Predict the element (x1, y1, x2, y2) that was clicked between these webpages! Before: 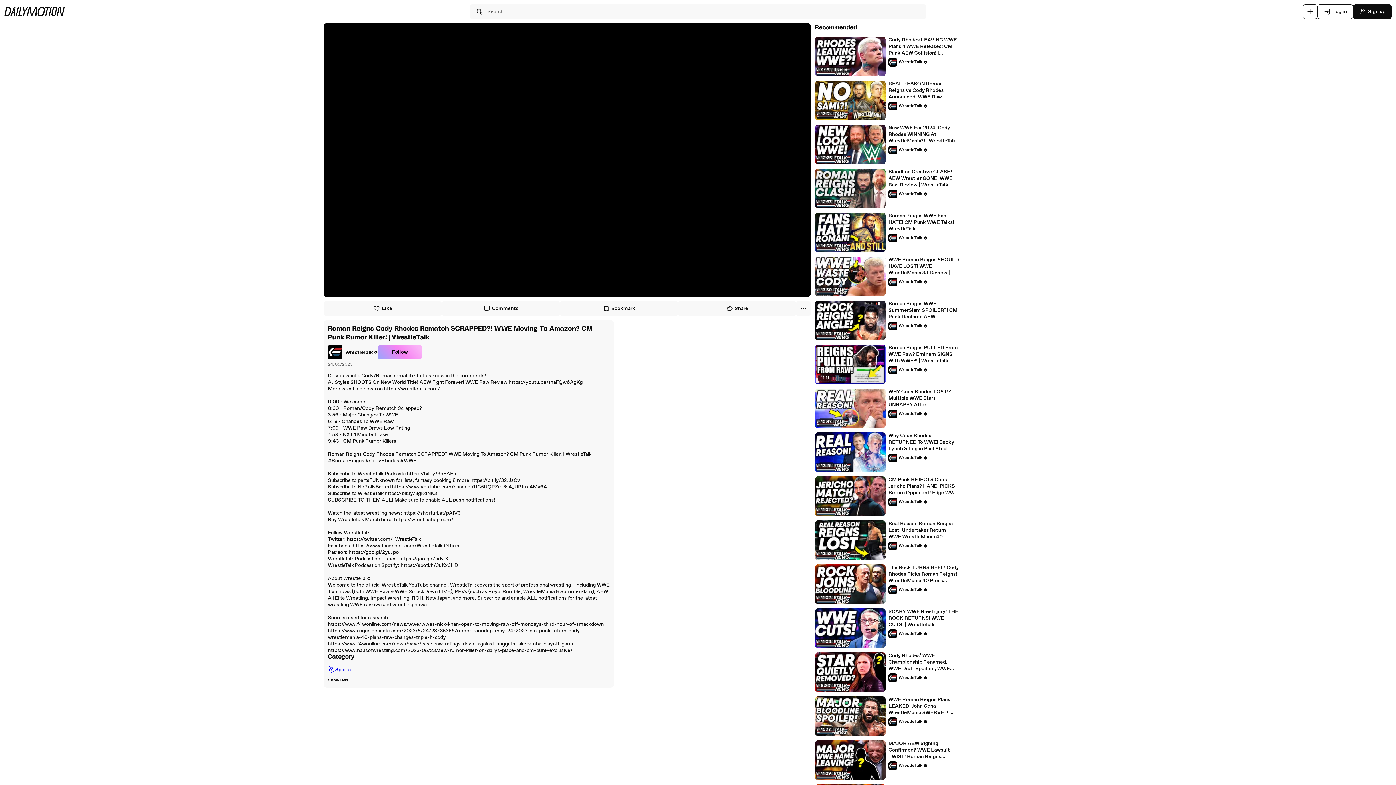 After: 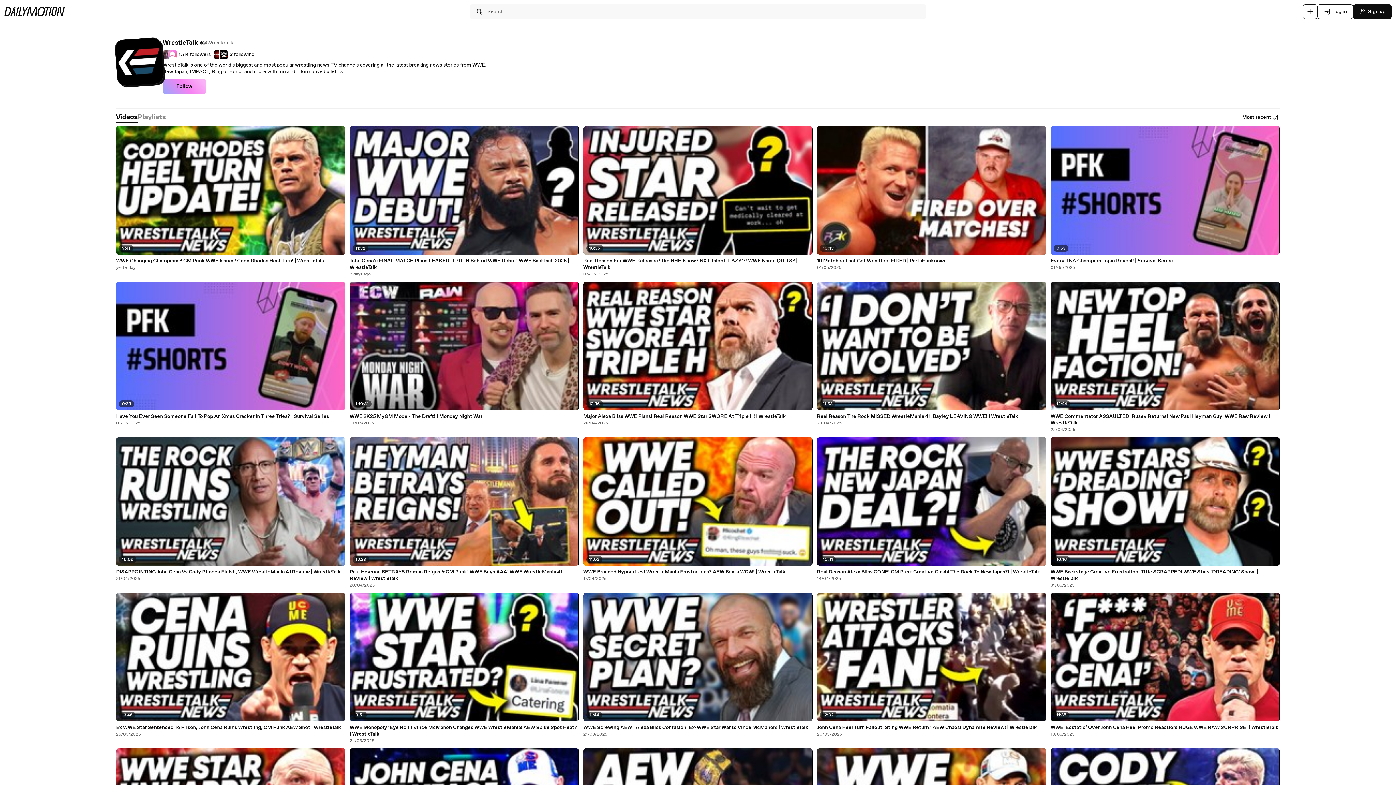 Action: label: WrestleTalk bbox: (888, 101, 928, 110)